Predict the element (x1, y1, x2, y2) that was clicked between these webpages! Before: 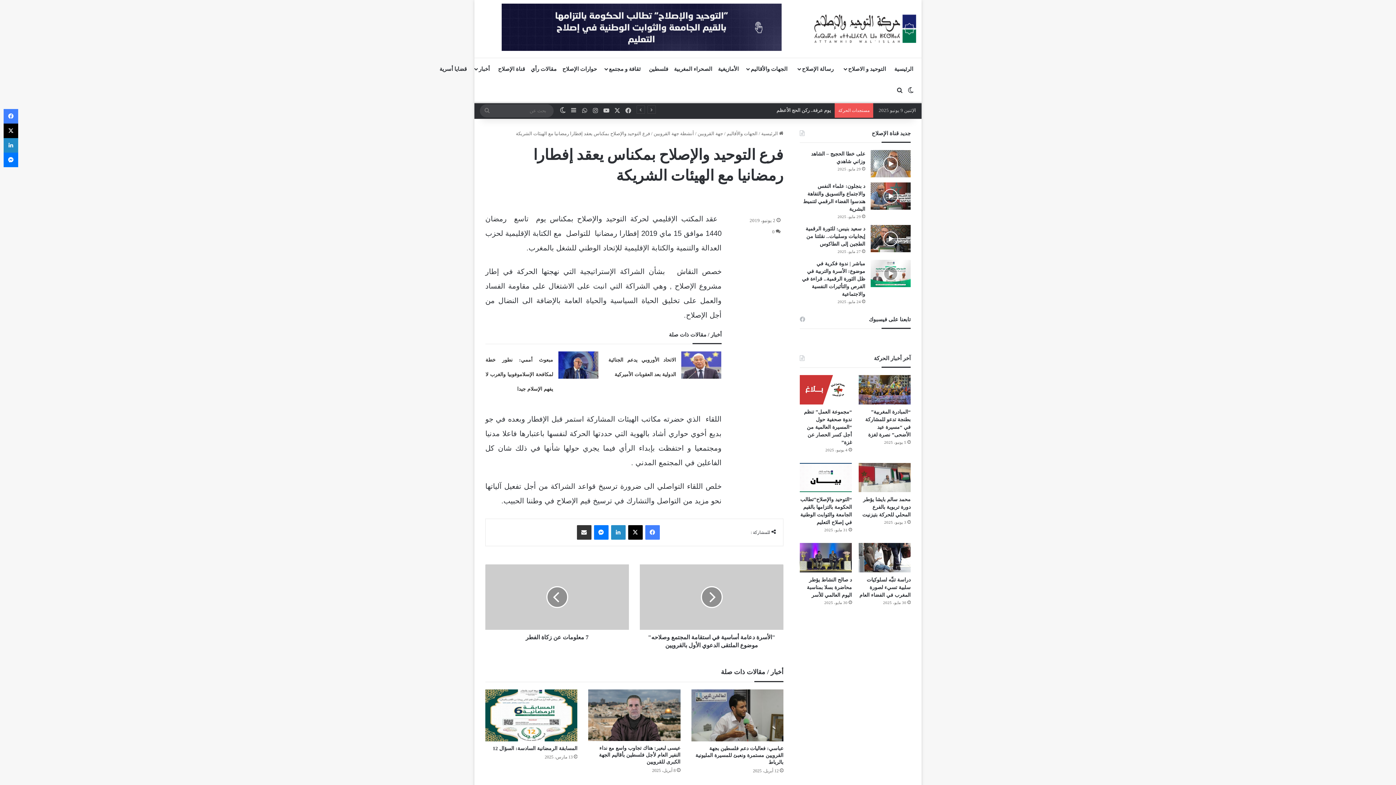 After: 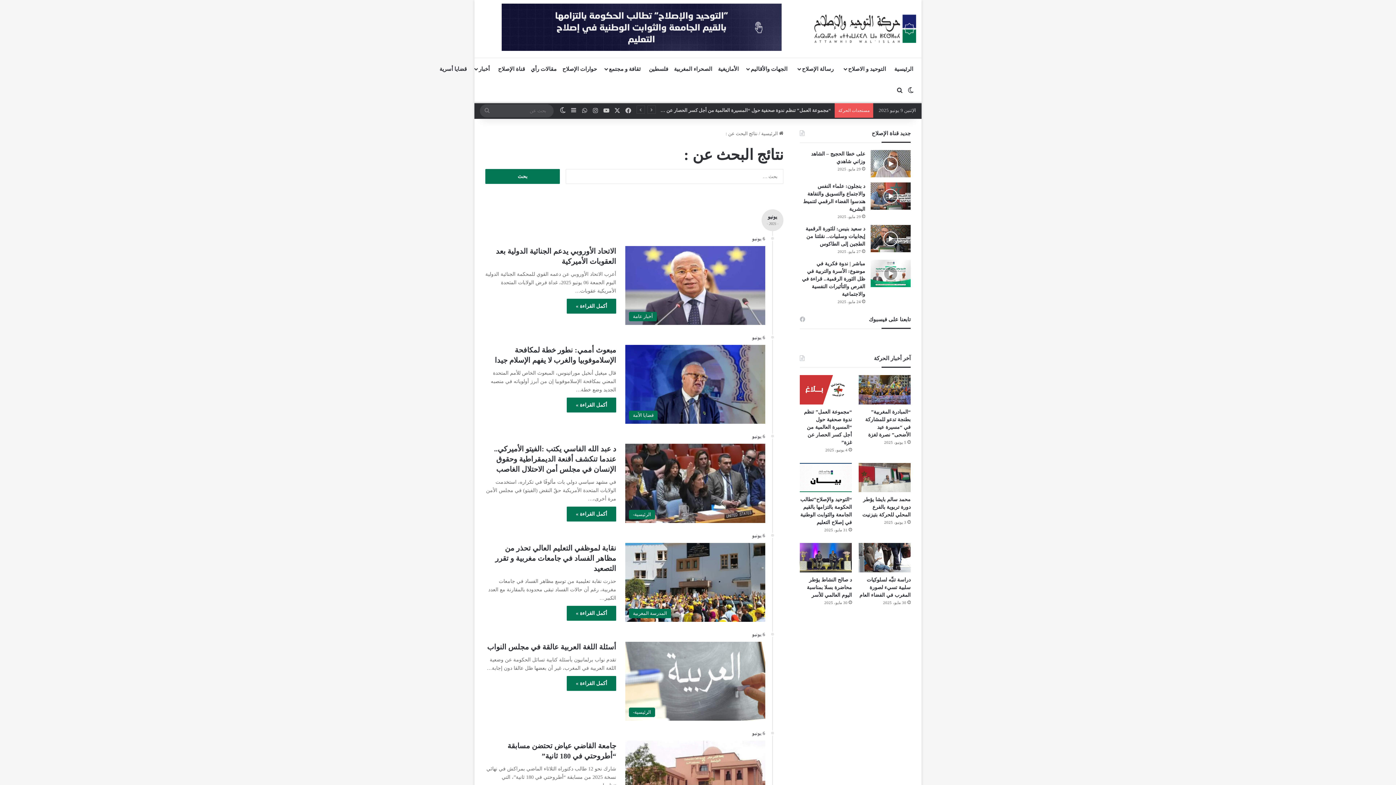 Action: label: بحث عن bbox: (480, 104, 494, 117)